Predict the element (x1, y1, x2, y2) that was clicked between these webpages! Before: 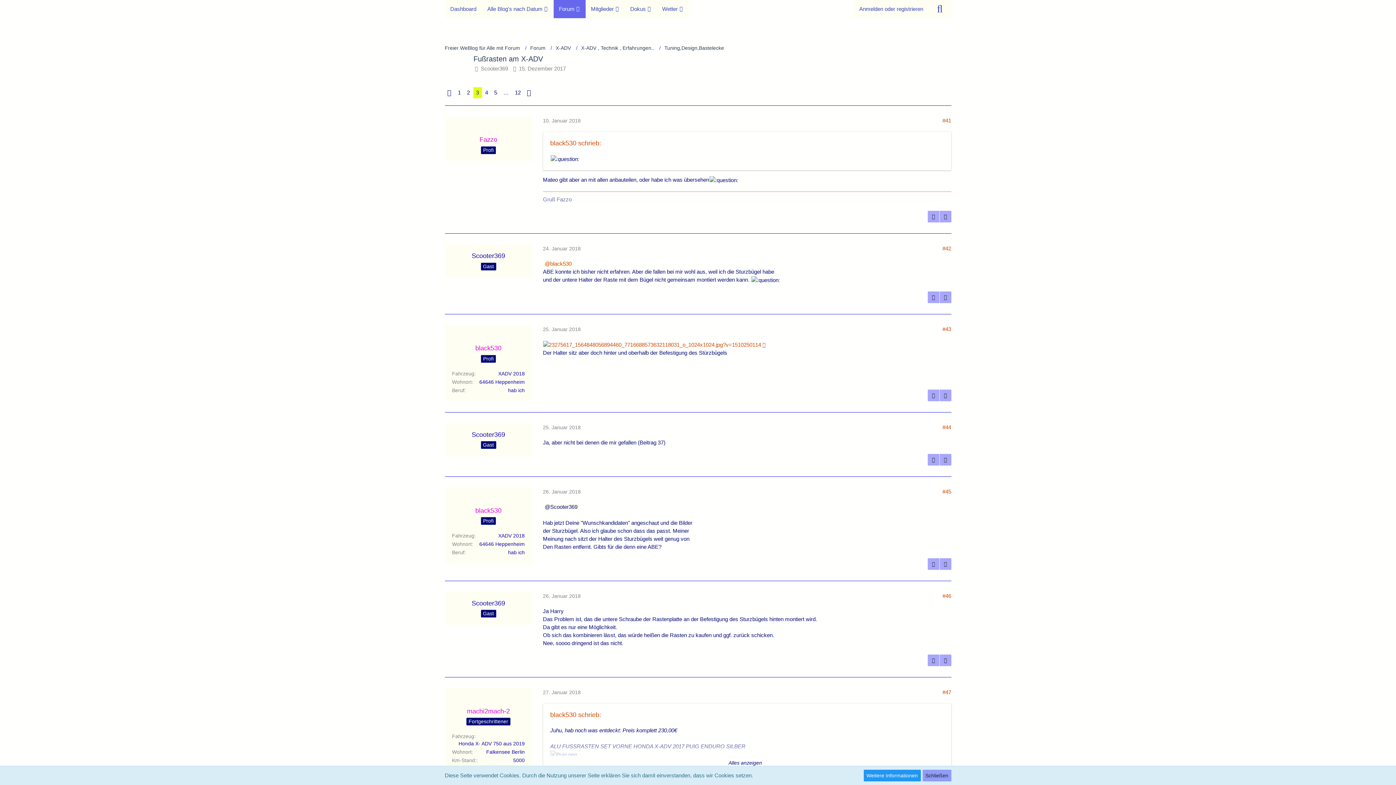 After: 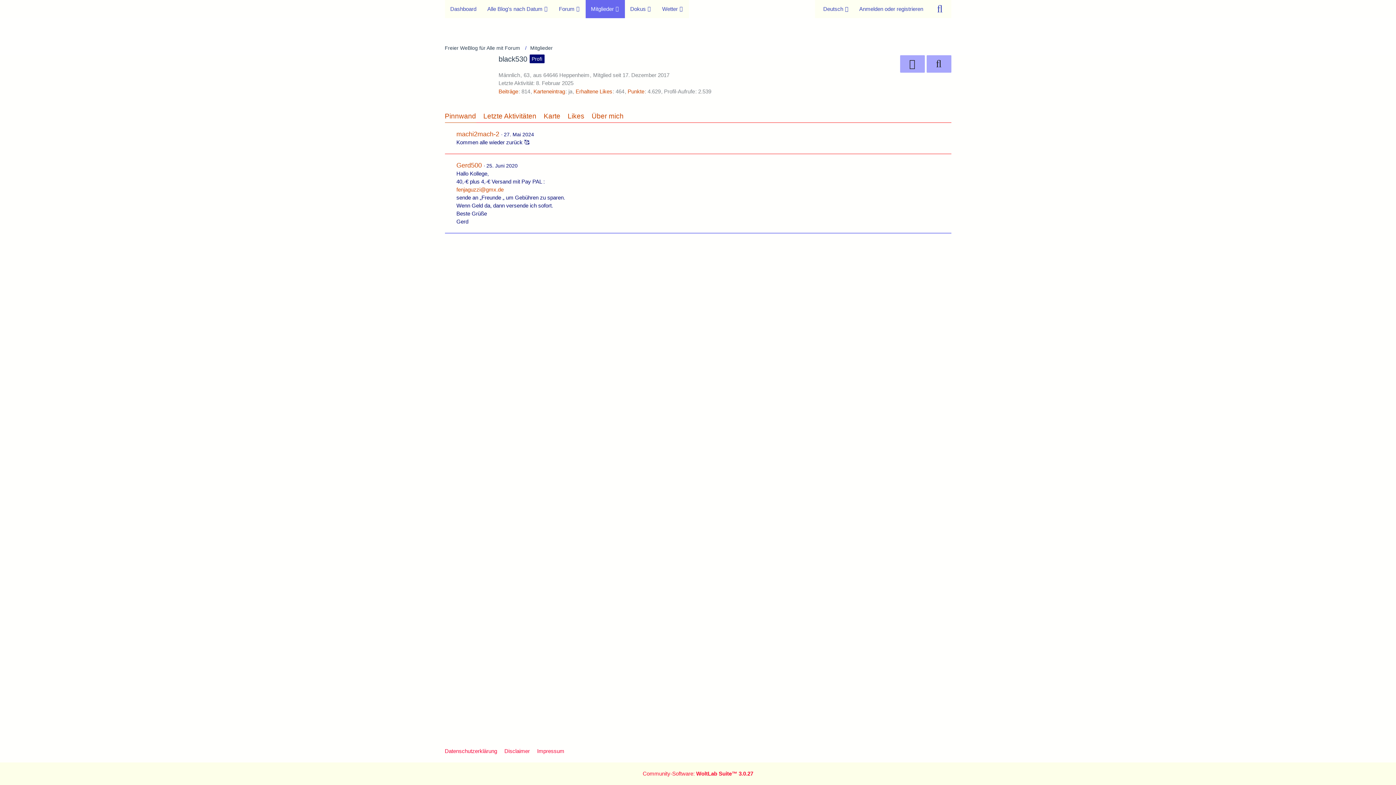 Action: label: black530 bbox: (543, 260, 573, 267)